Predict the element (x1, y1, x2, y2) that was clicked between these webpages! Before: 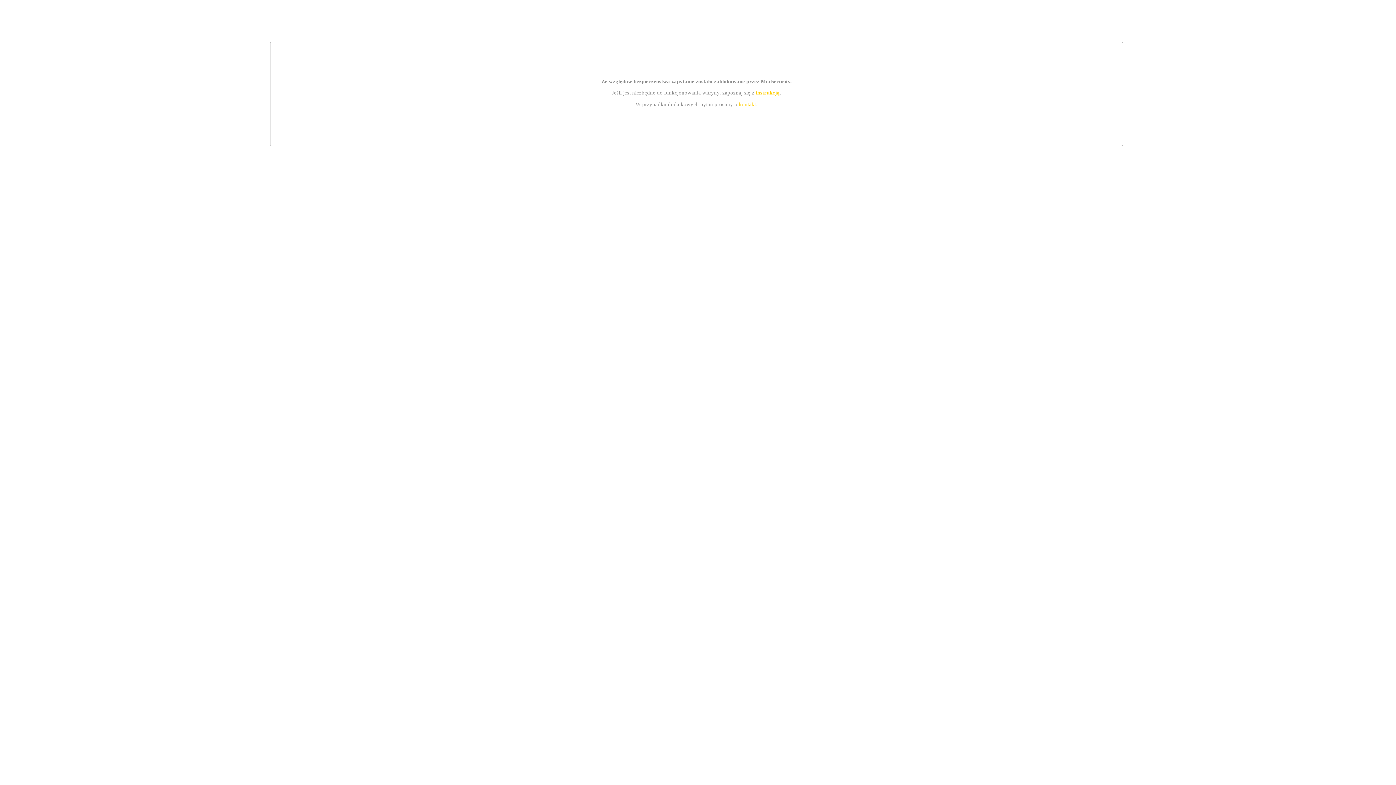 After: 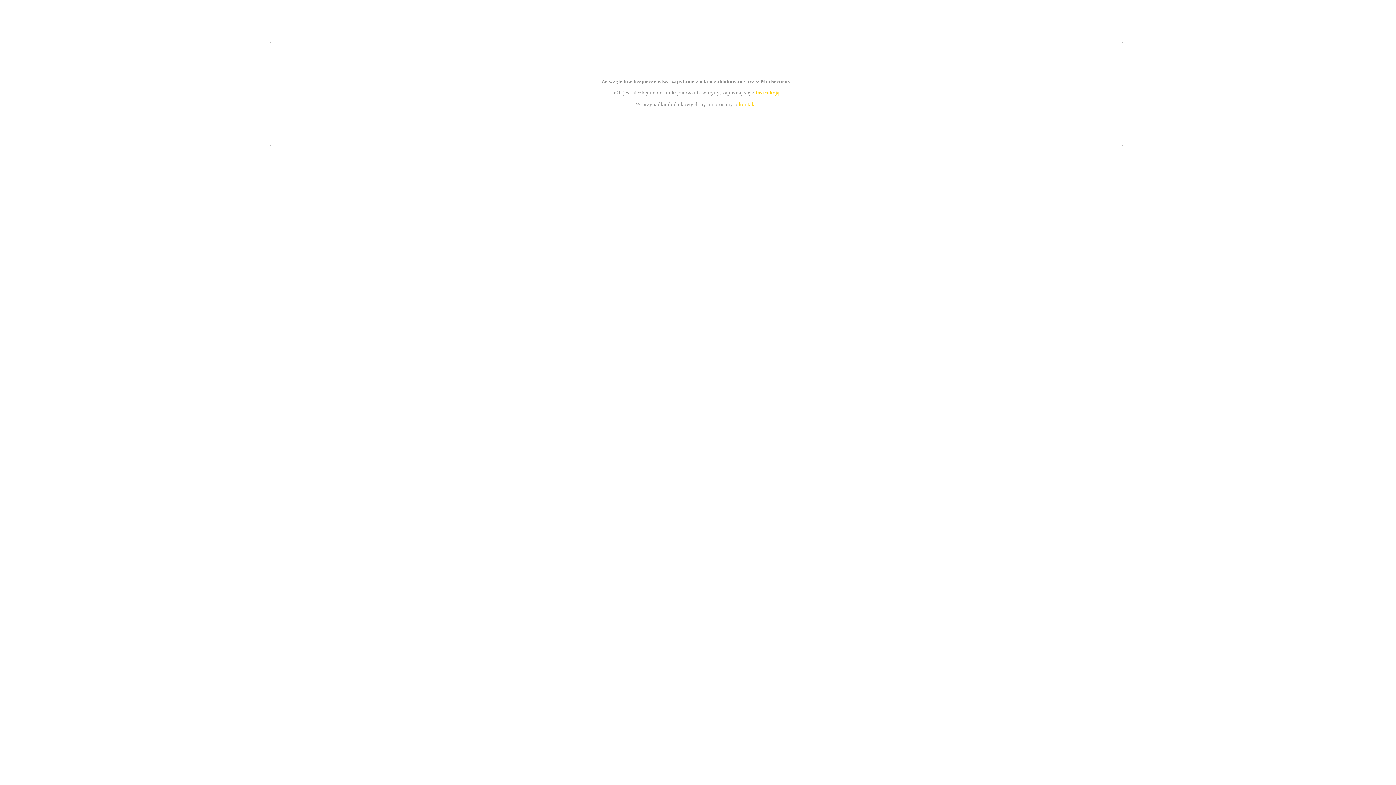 Action: bbox: (755, 89, 779, 95) label: instrukcją